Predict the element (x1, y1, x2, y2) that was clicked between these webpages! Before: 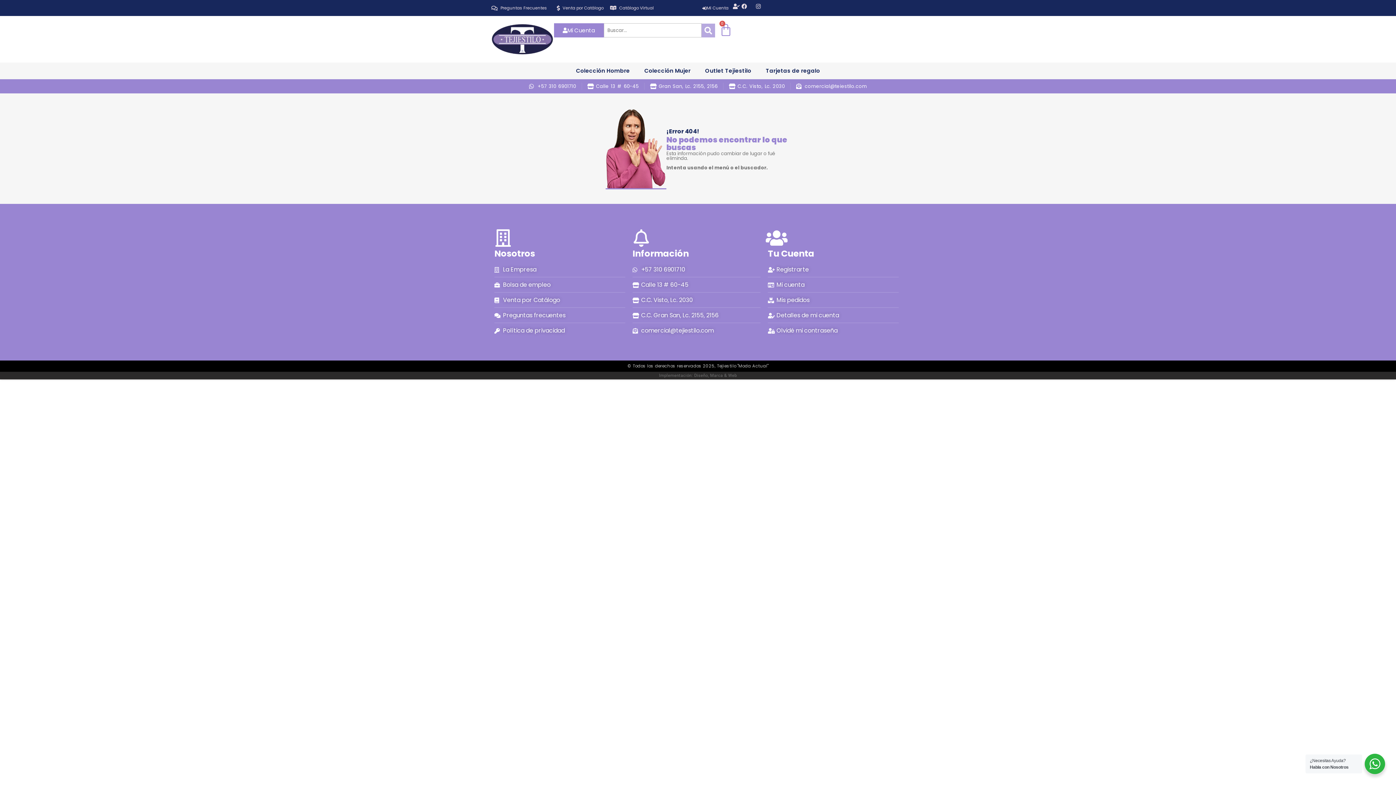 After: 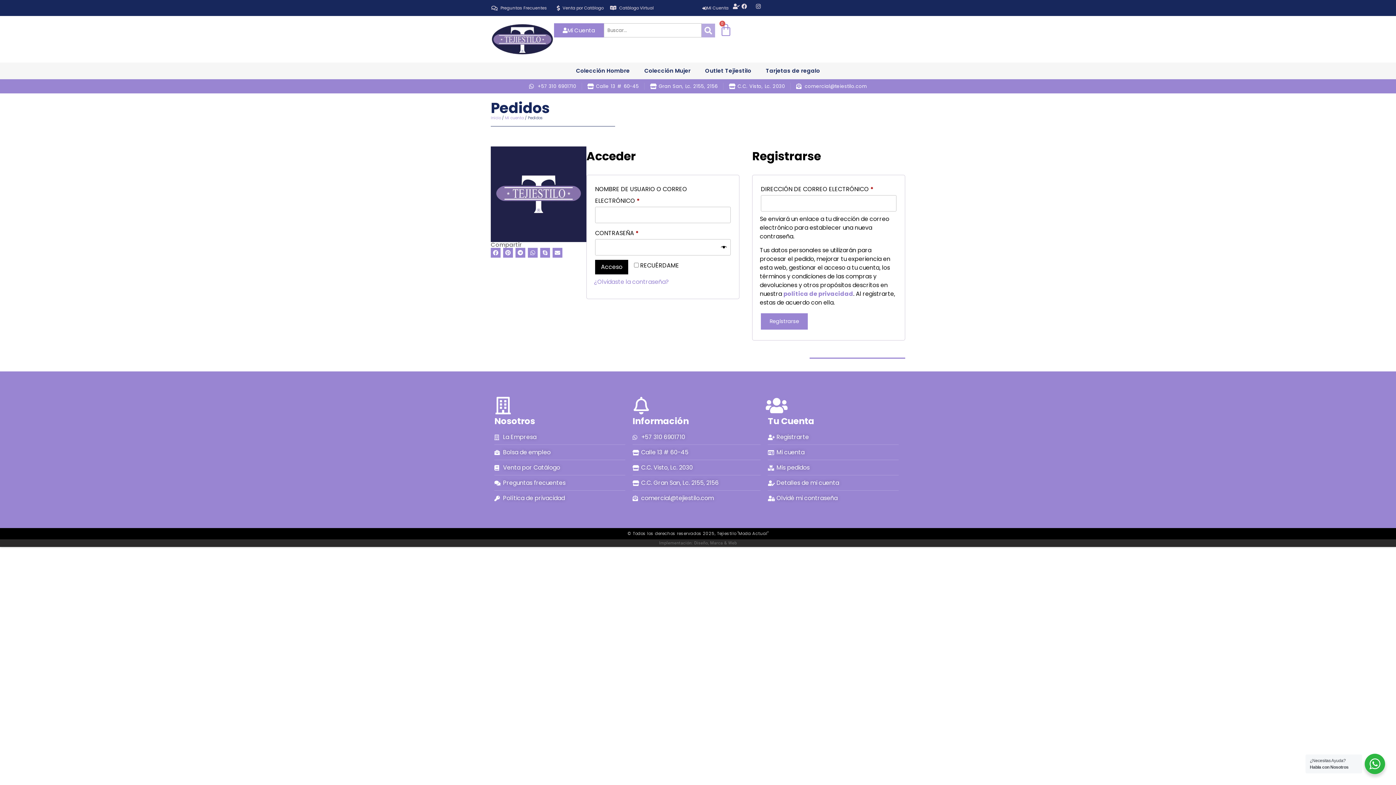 Action: label: Mis pedidos bbox: (768, 296, 899, 304)